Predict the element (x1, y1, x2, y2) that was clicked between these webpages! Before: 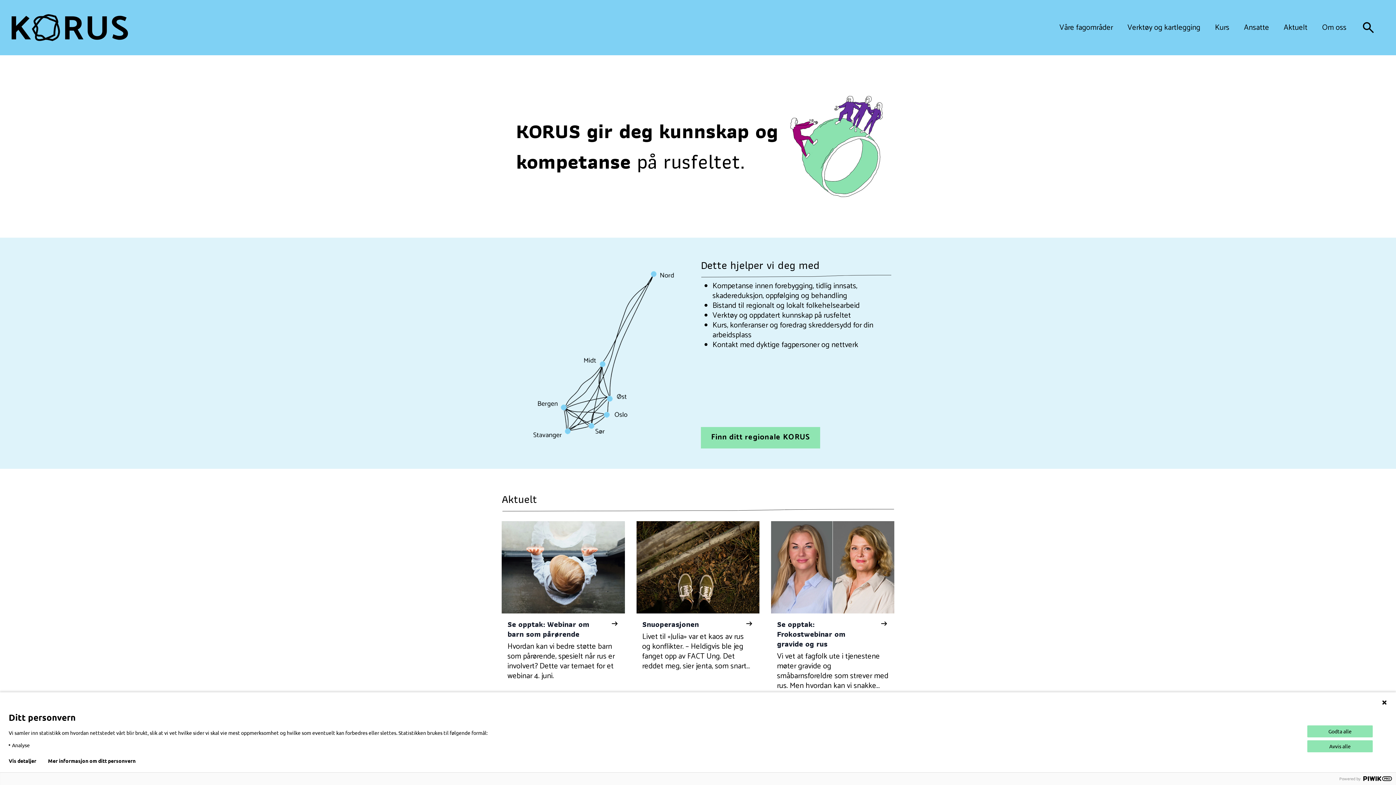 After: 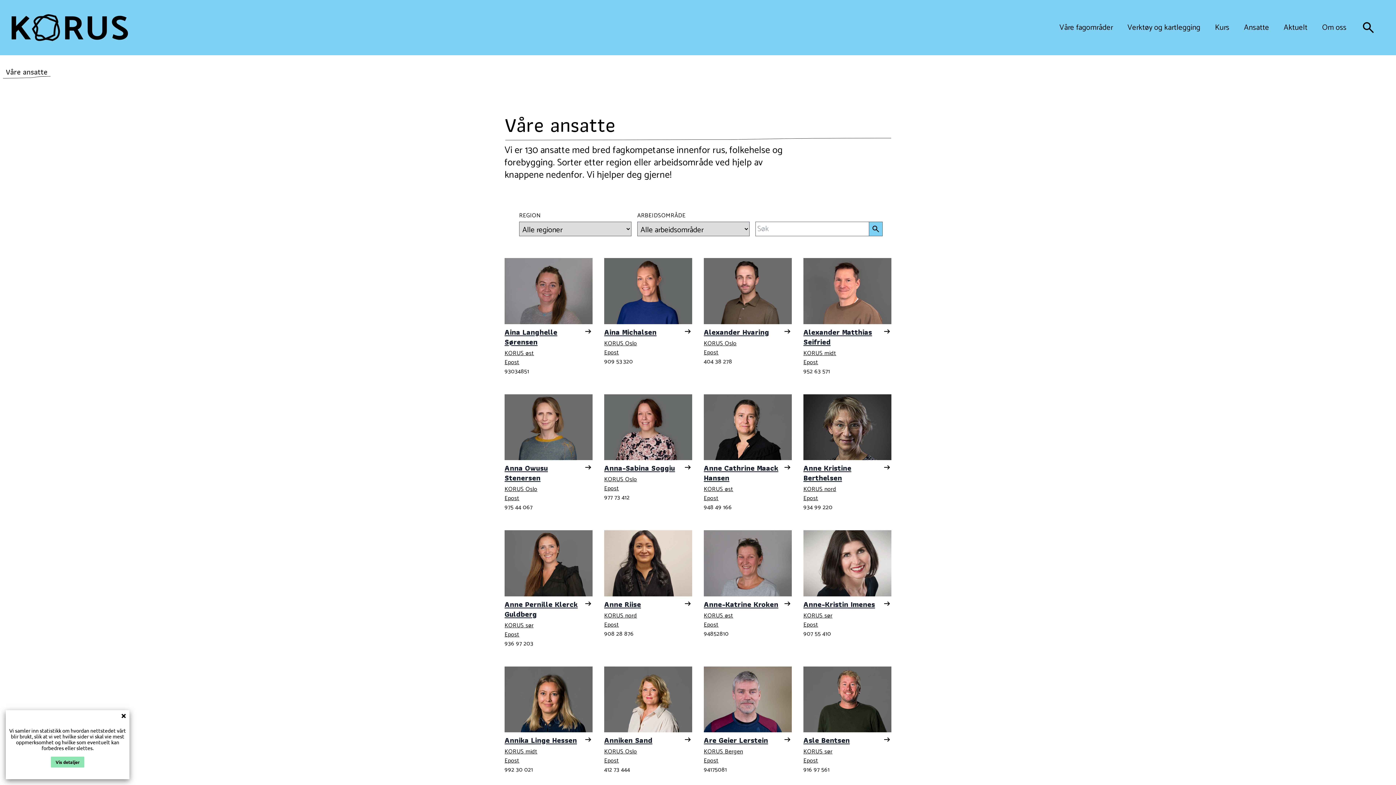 Action: bbox: (712, 338, 858, 351) label: Kontakt med dyktige fagpersoner og nettverk